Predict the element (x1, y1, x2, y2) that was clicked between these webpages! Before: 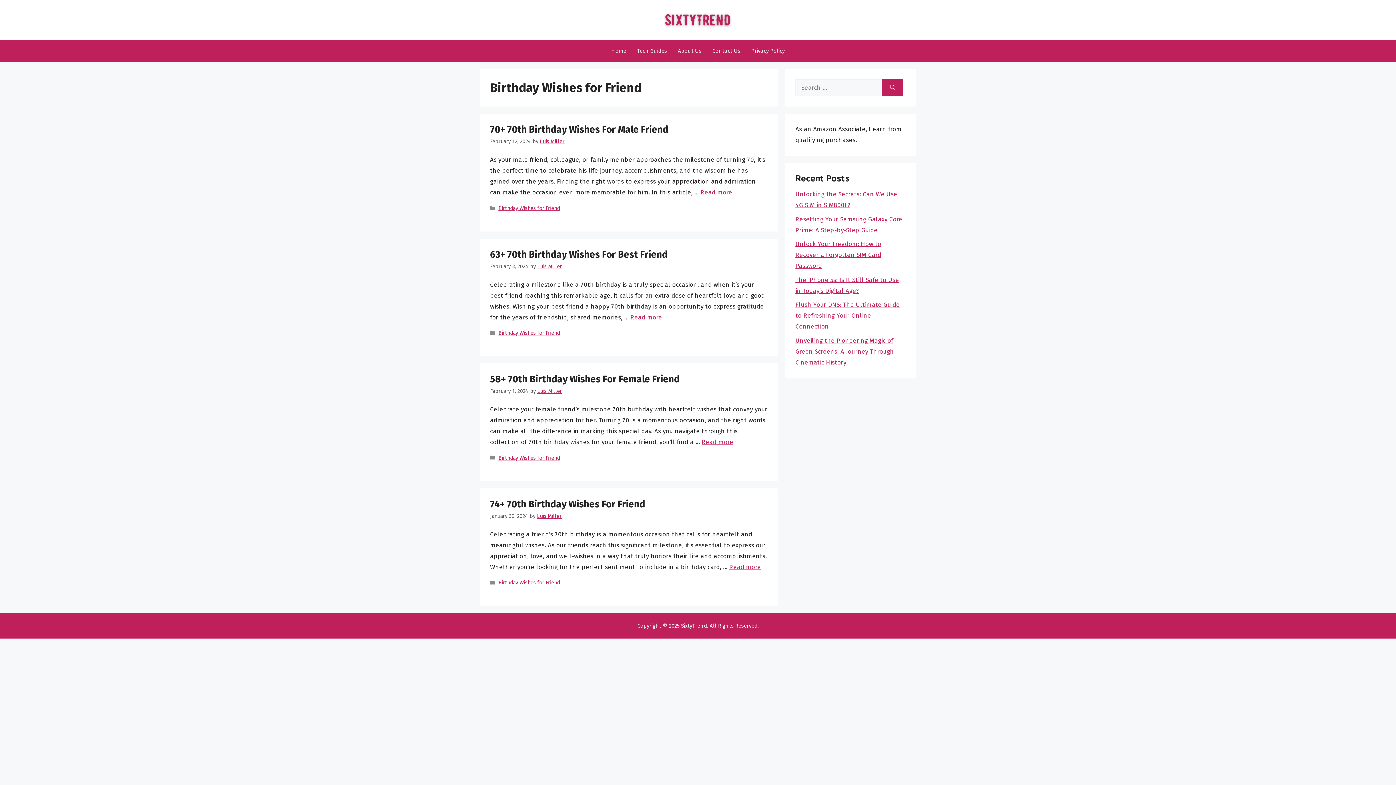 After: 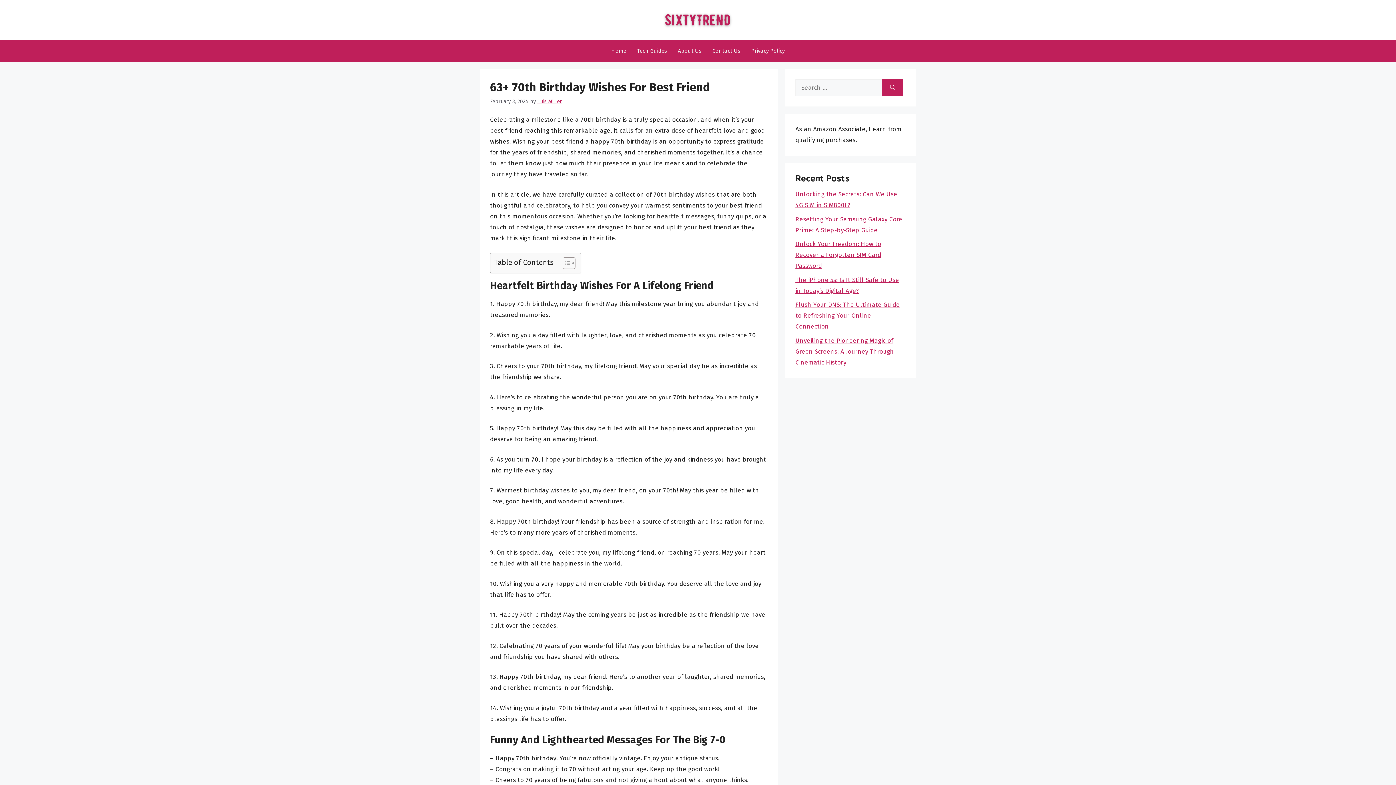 Action: bbox: (490, 248, 668, 260) label: 63+ 70th Birthday Wishes For Best Friend